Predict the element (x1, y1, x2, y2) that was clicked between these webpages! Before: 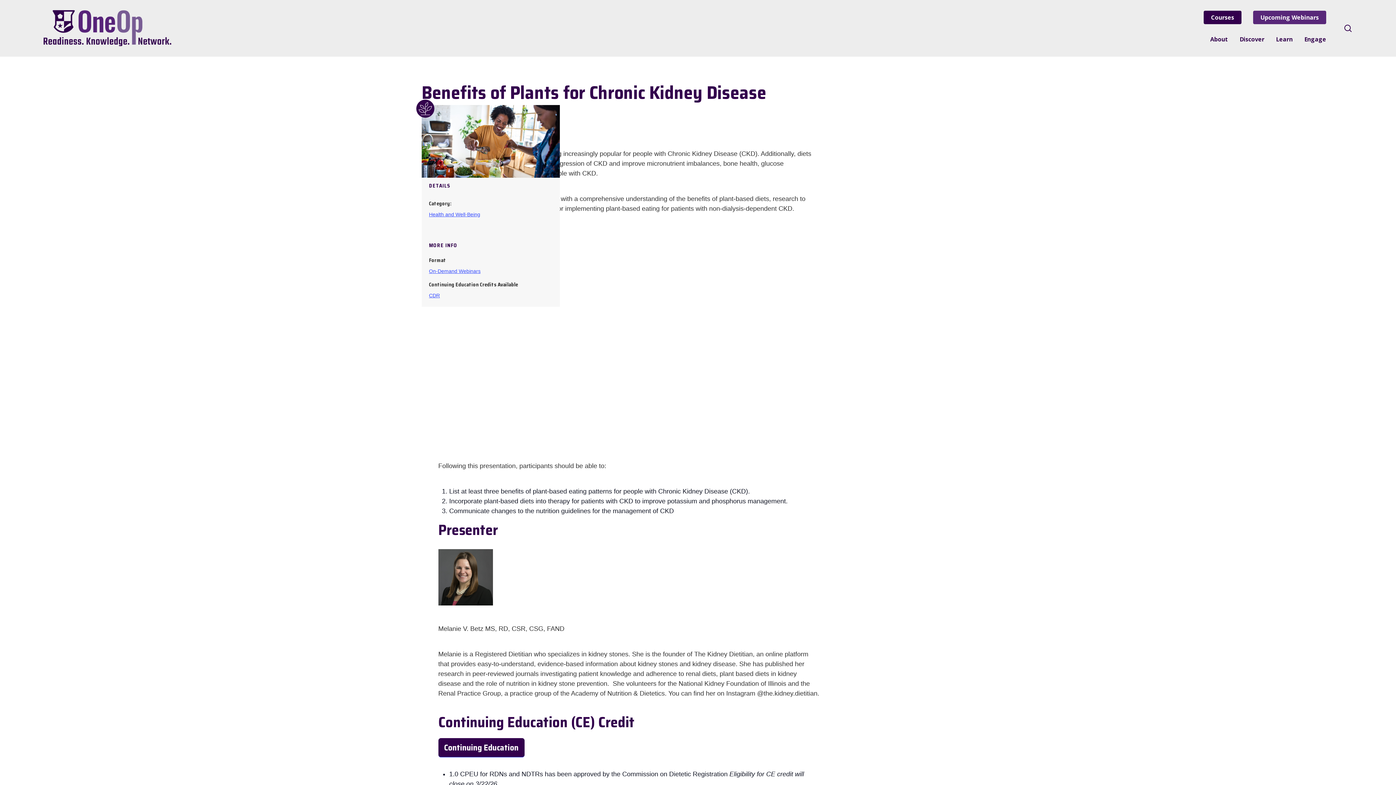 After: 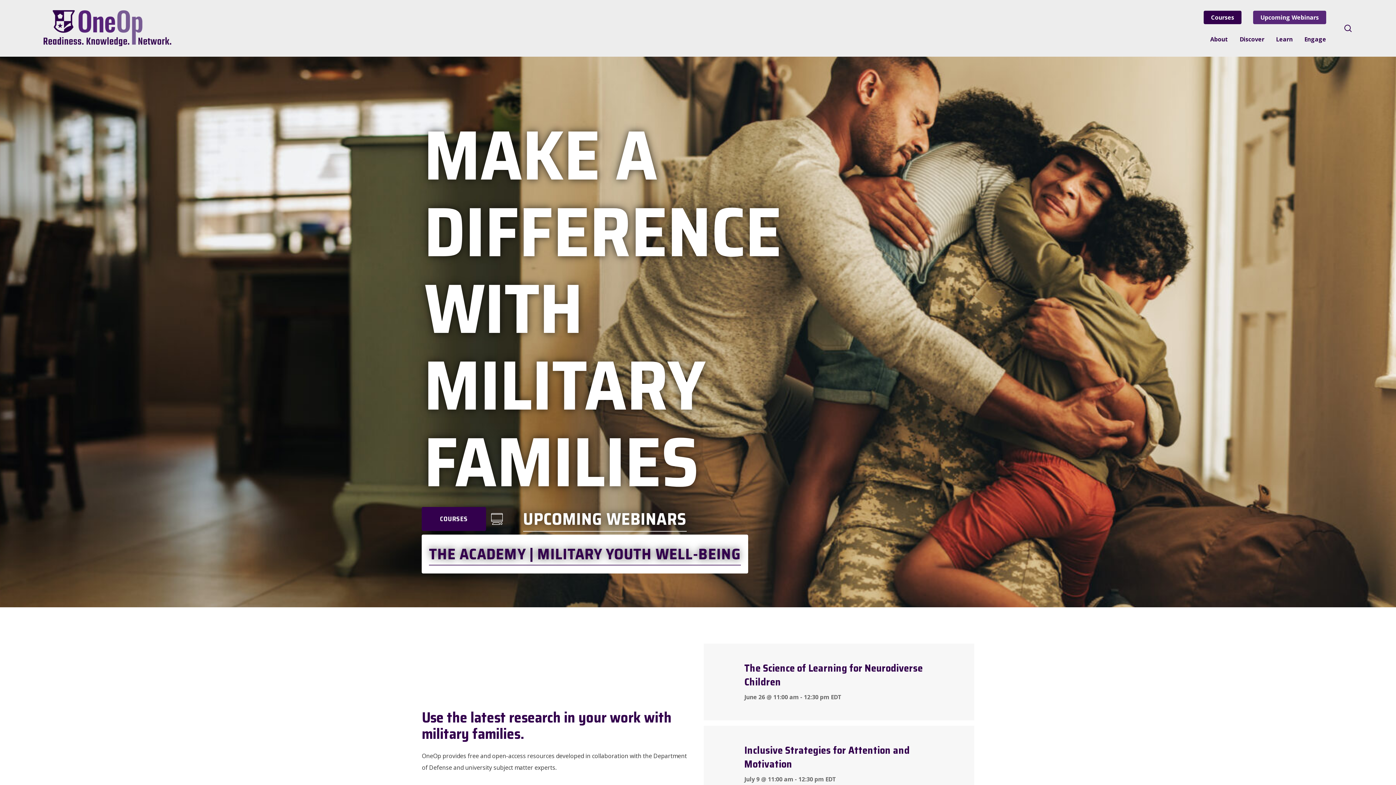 Action: bbox: (43, 10, 172, 46)